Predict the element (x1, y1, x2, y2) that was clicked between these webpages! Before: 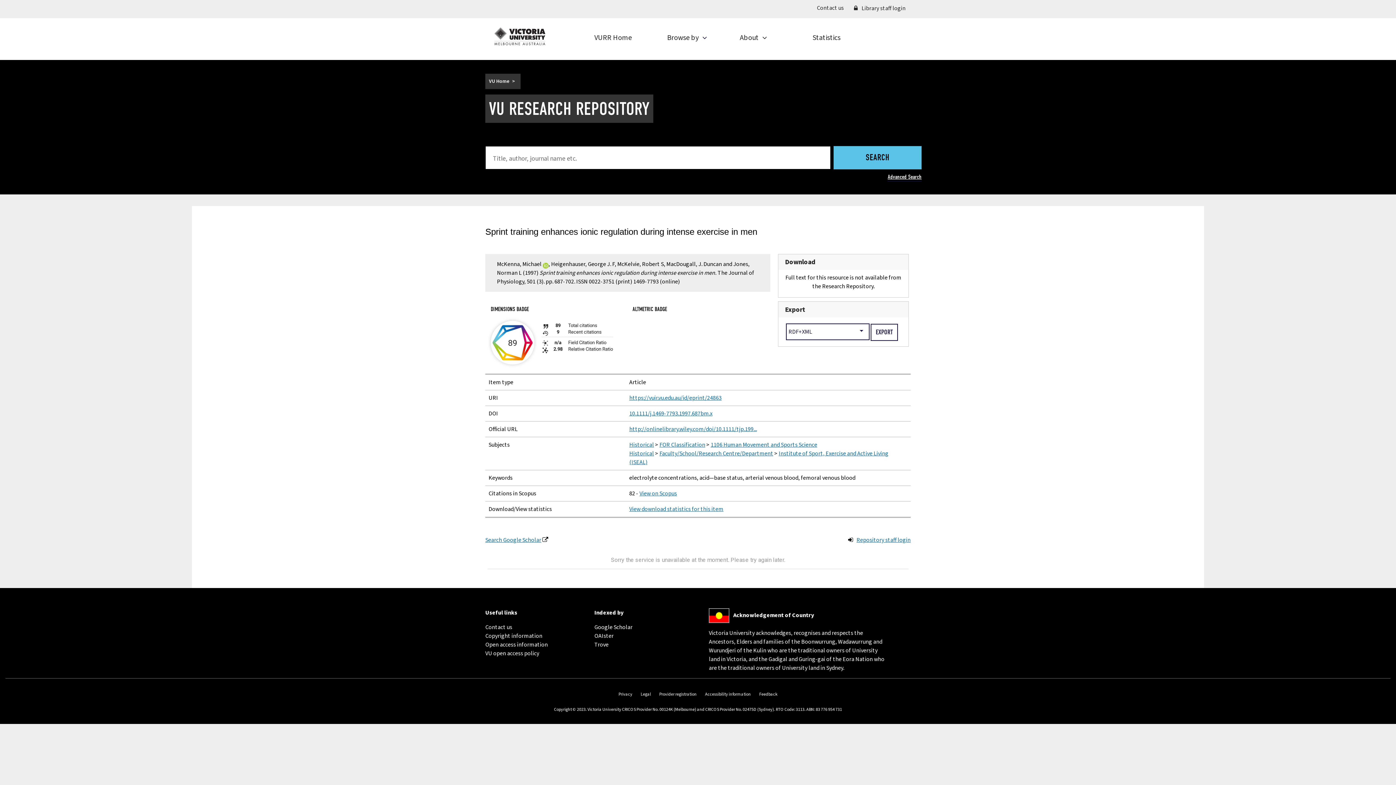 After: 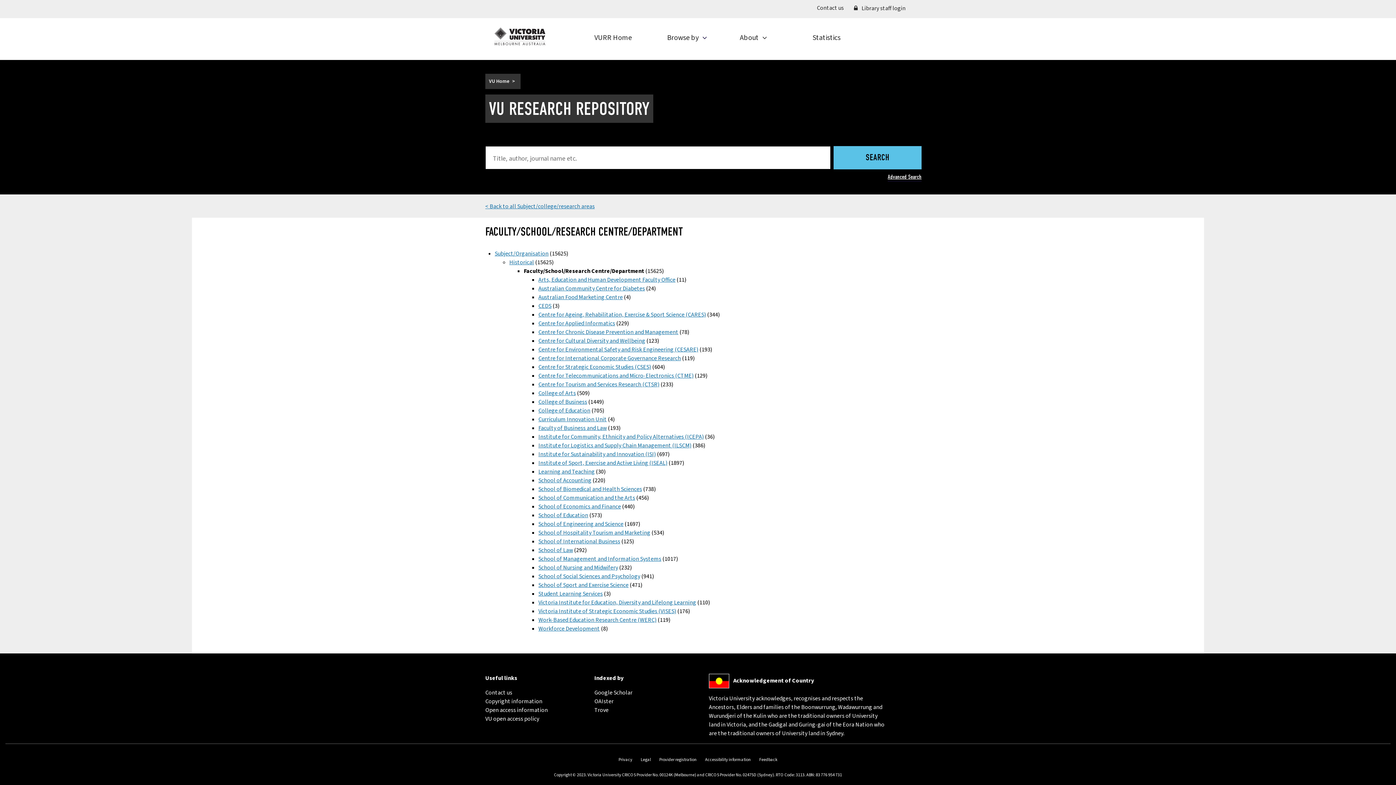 Action: bbox: (659, 449, 773, 457) label: Faculty/School/Research Centre/Department